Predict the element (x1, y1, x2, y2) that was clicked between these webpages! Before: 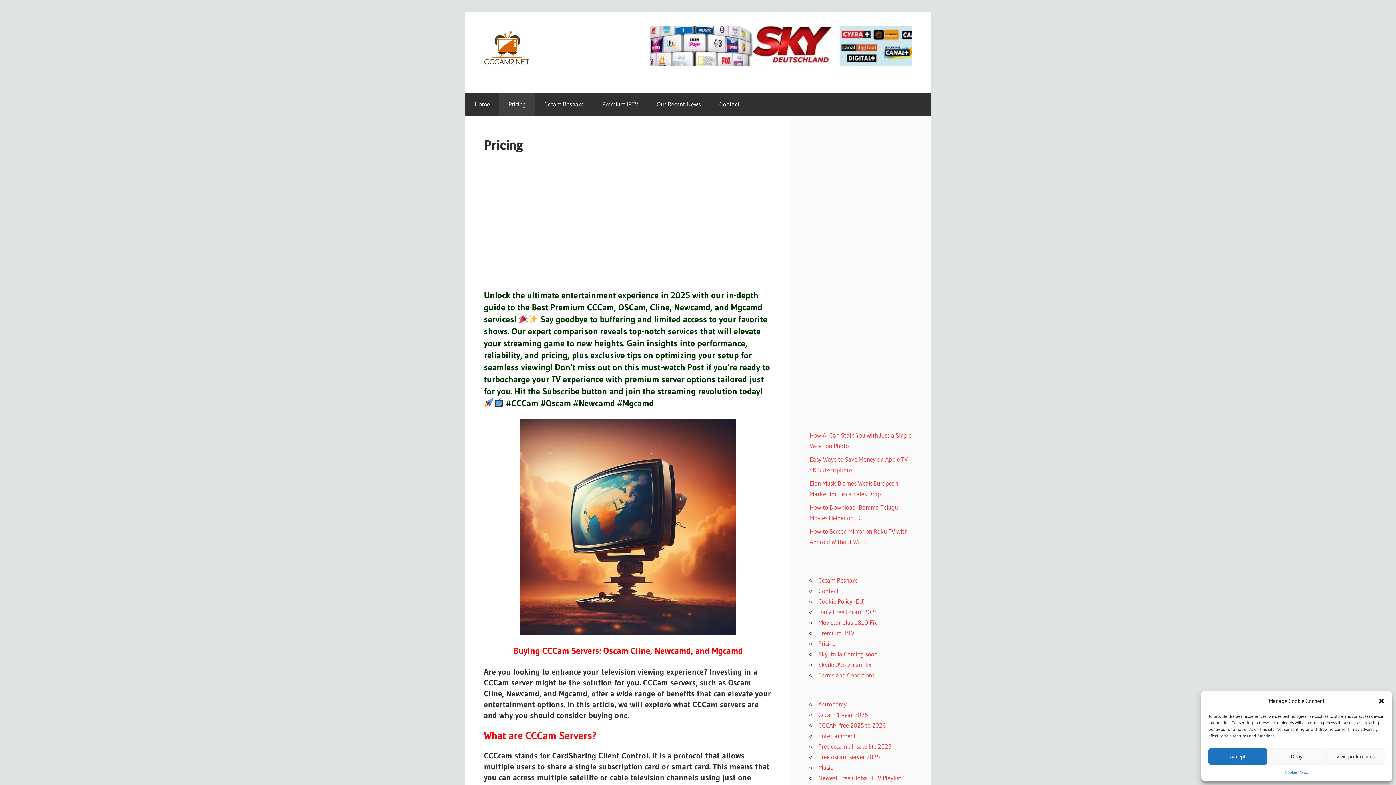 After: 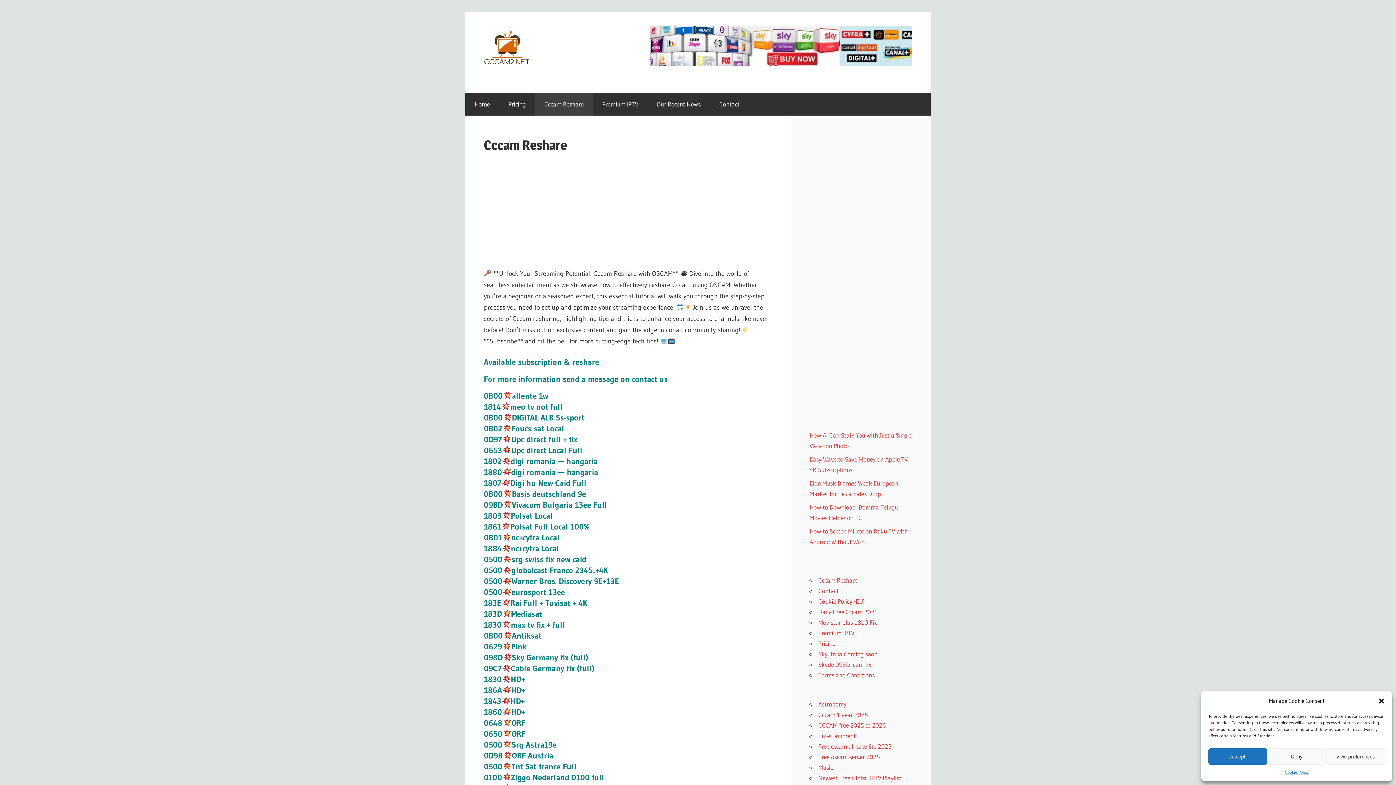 Action: label: Cccam Reshare bbox: (818, 576, 857, 584)